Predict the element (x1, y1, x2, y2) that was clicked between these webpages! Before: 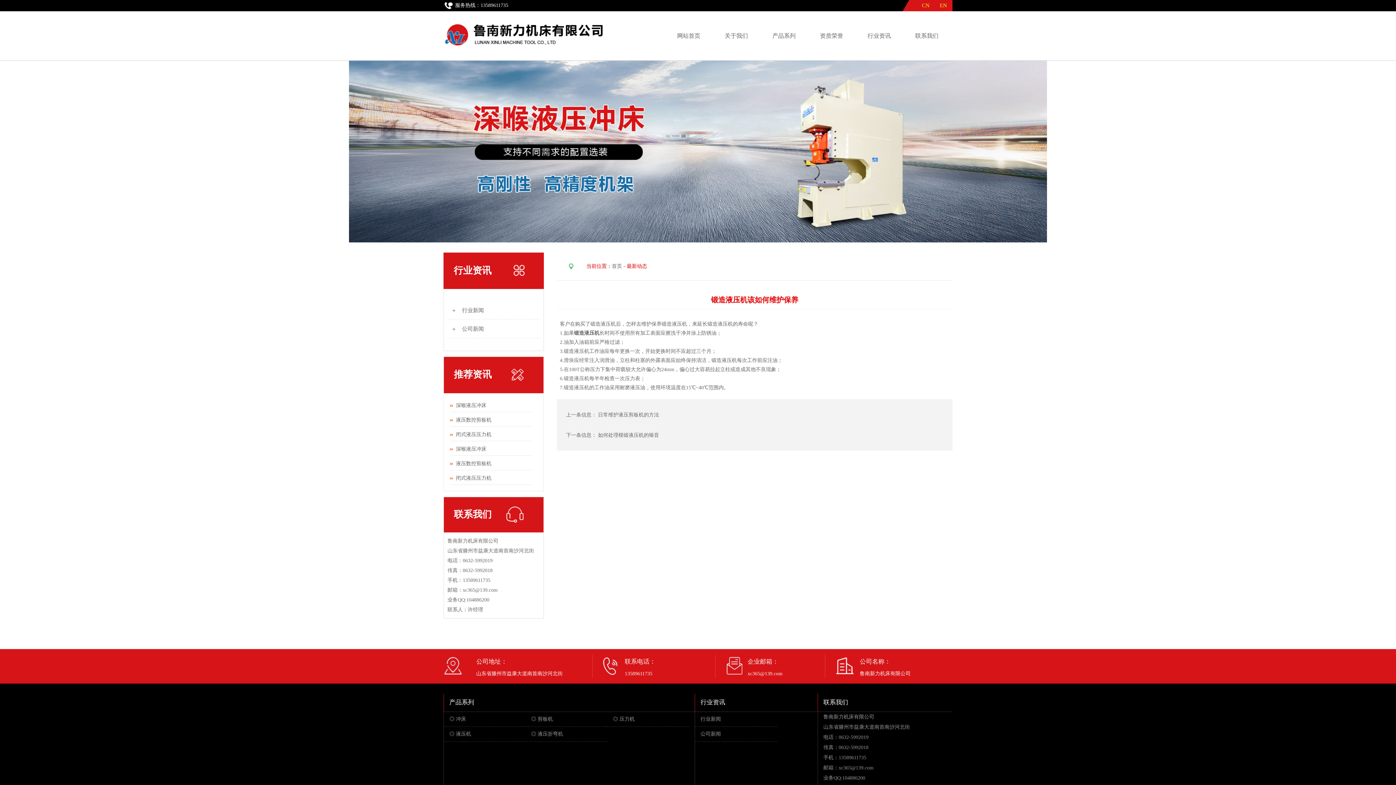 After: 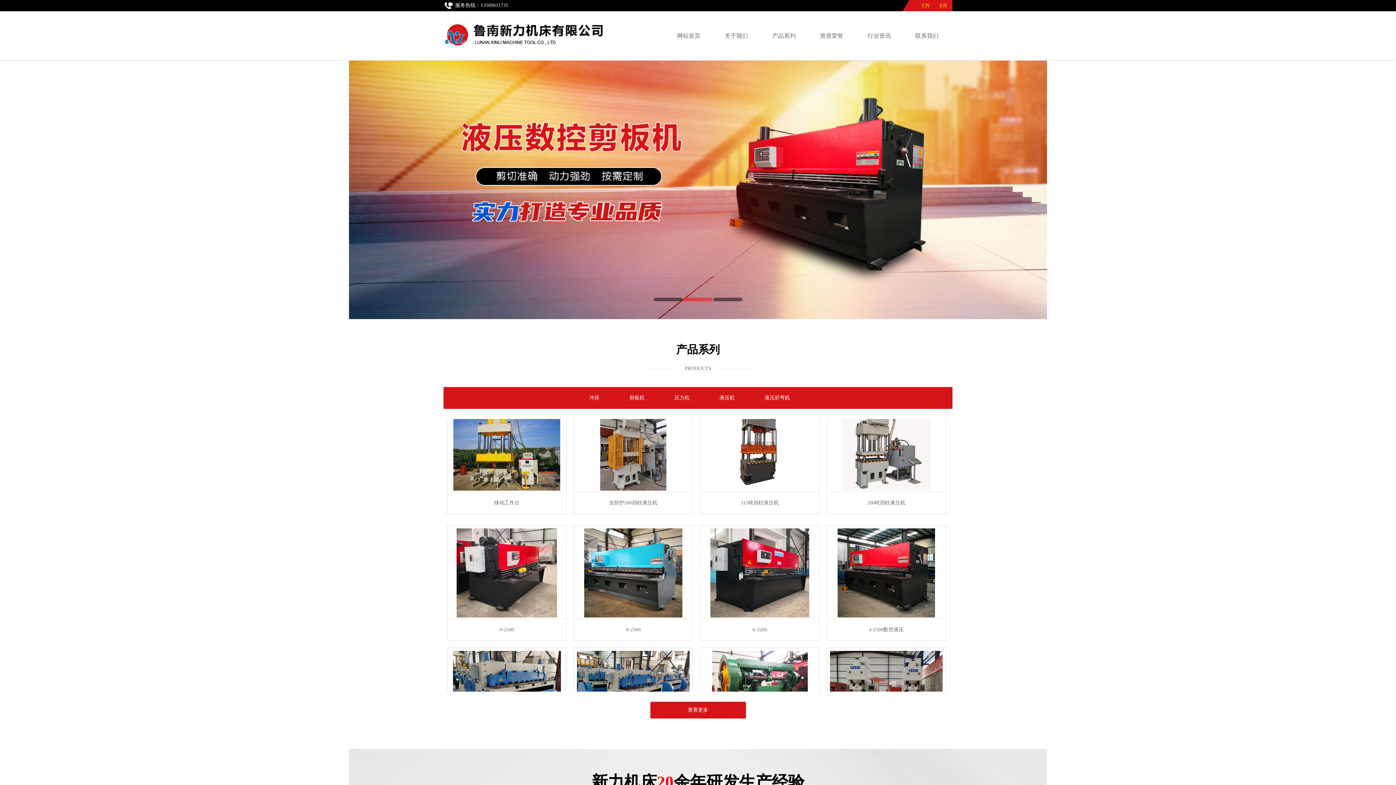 Action: label: 首页 bbox: (612, 263, 622, 269)